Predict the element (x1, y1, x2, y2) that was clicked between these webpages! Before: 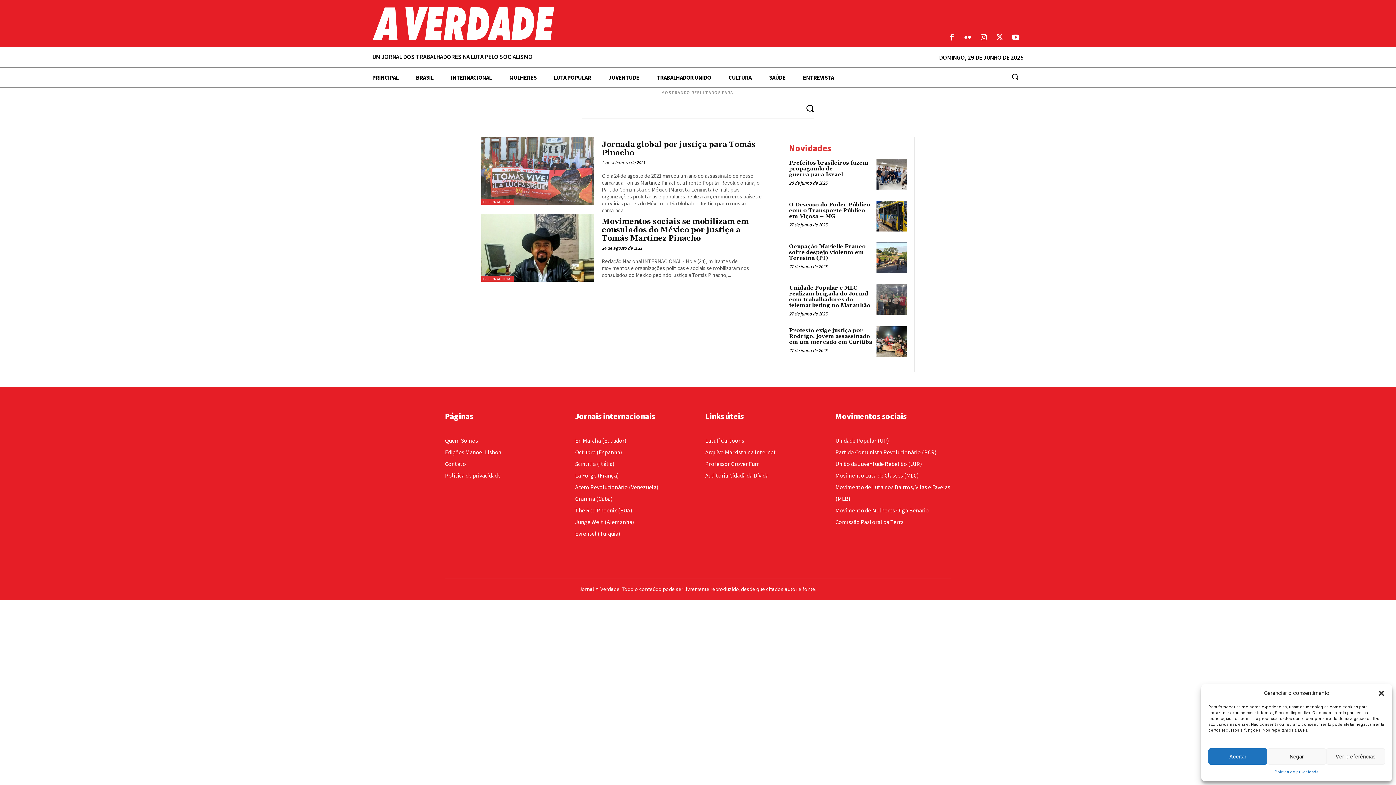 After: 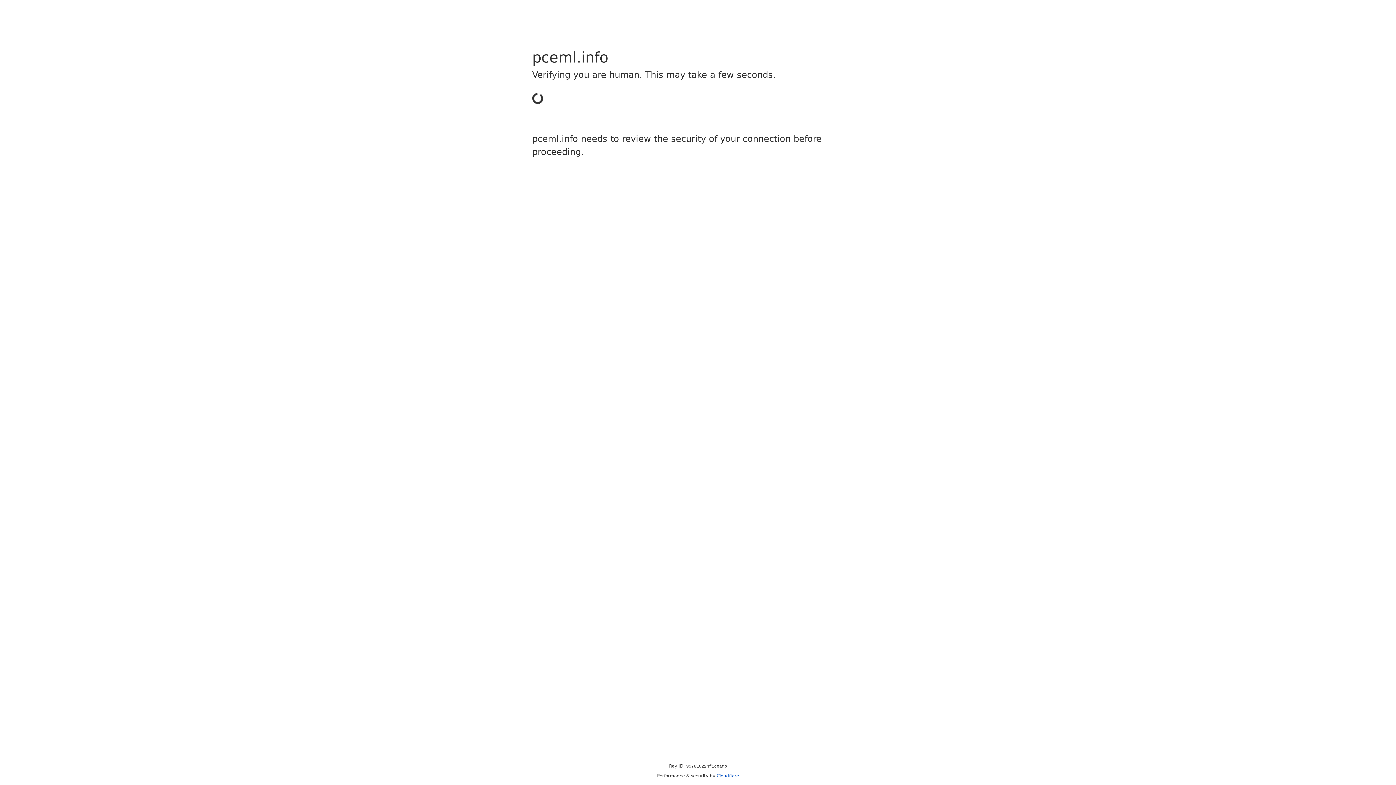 Action: label: Octubre (Espanha) bbox: (575, 446, 690, 458)